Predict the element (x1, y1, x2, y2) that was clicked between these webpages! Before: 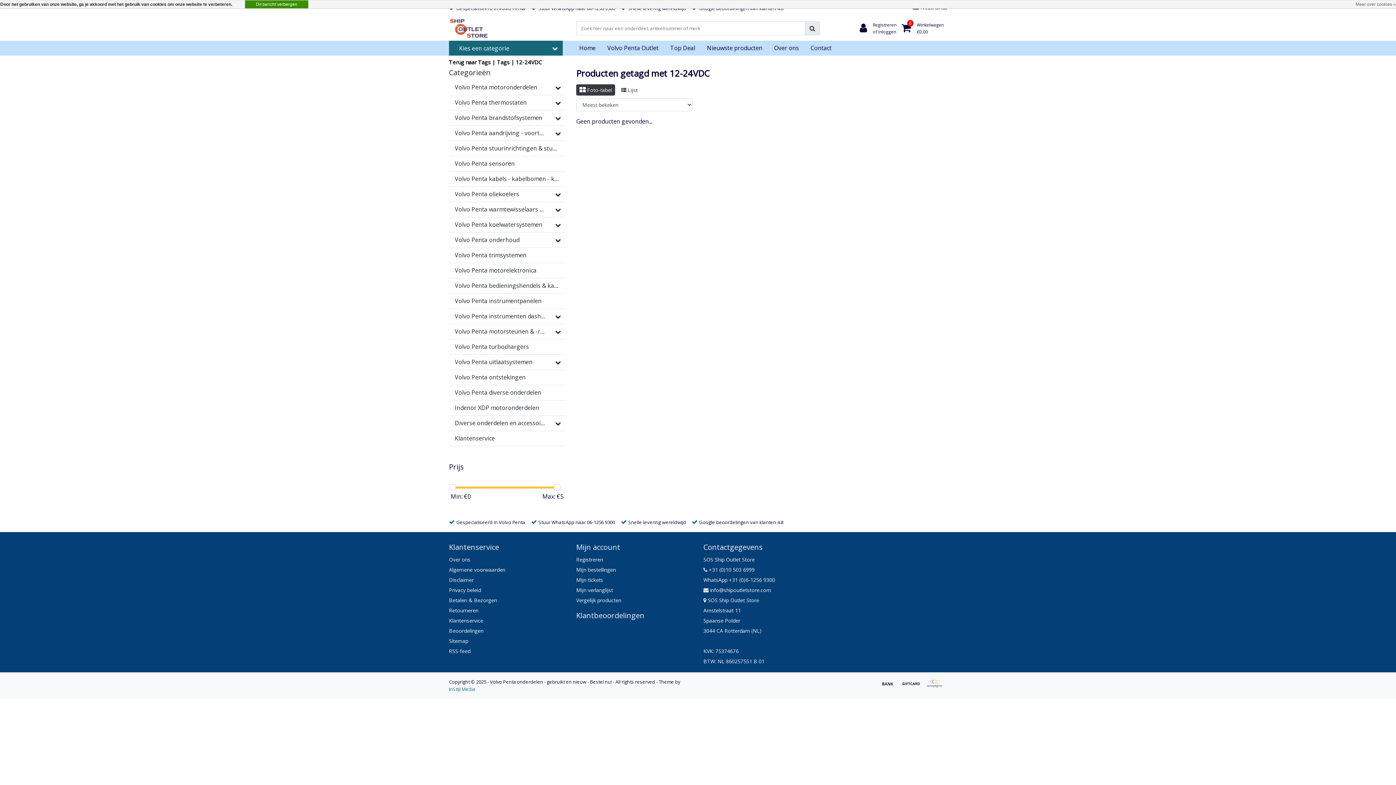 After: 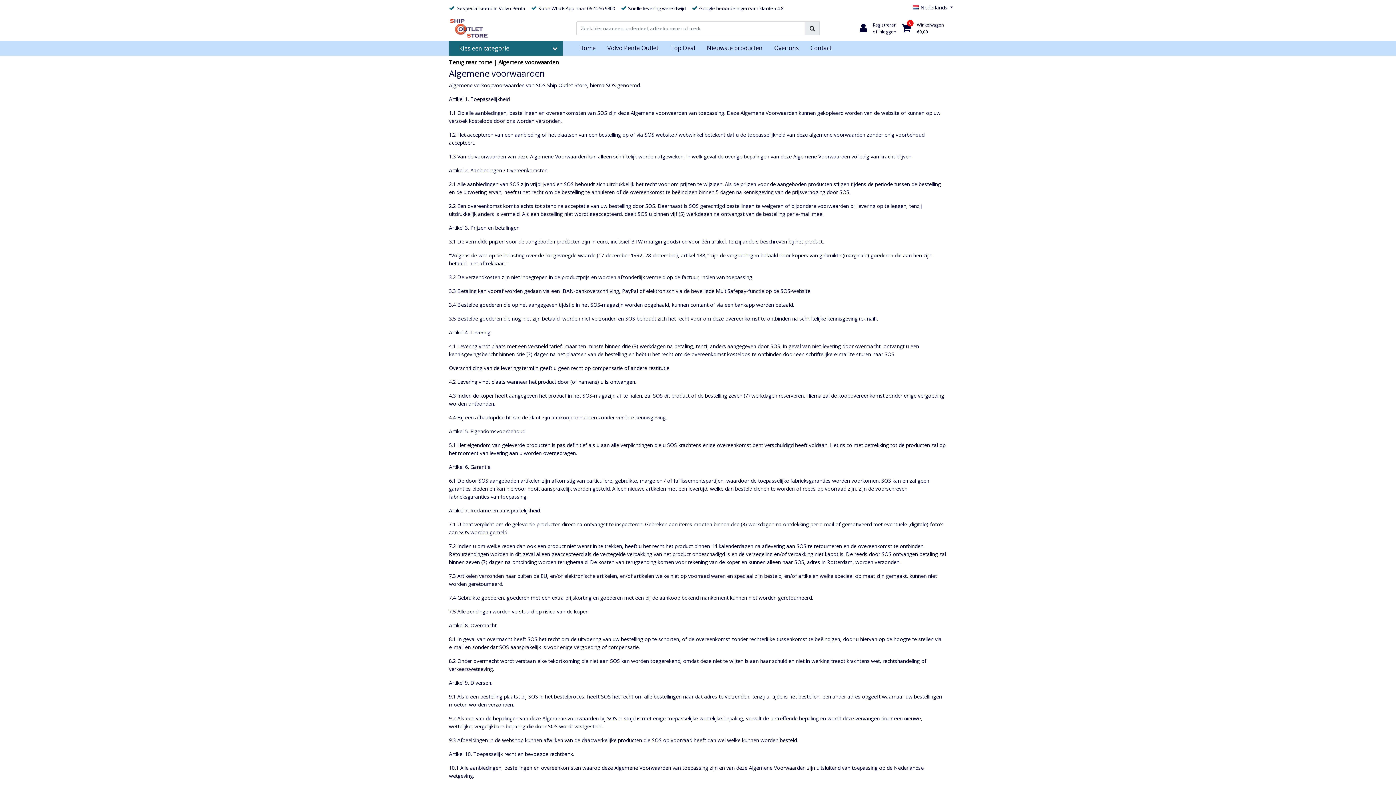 Action: bbox: (449, 566, 505, 573) label: Algemene voorwaarden